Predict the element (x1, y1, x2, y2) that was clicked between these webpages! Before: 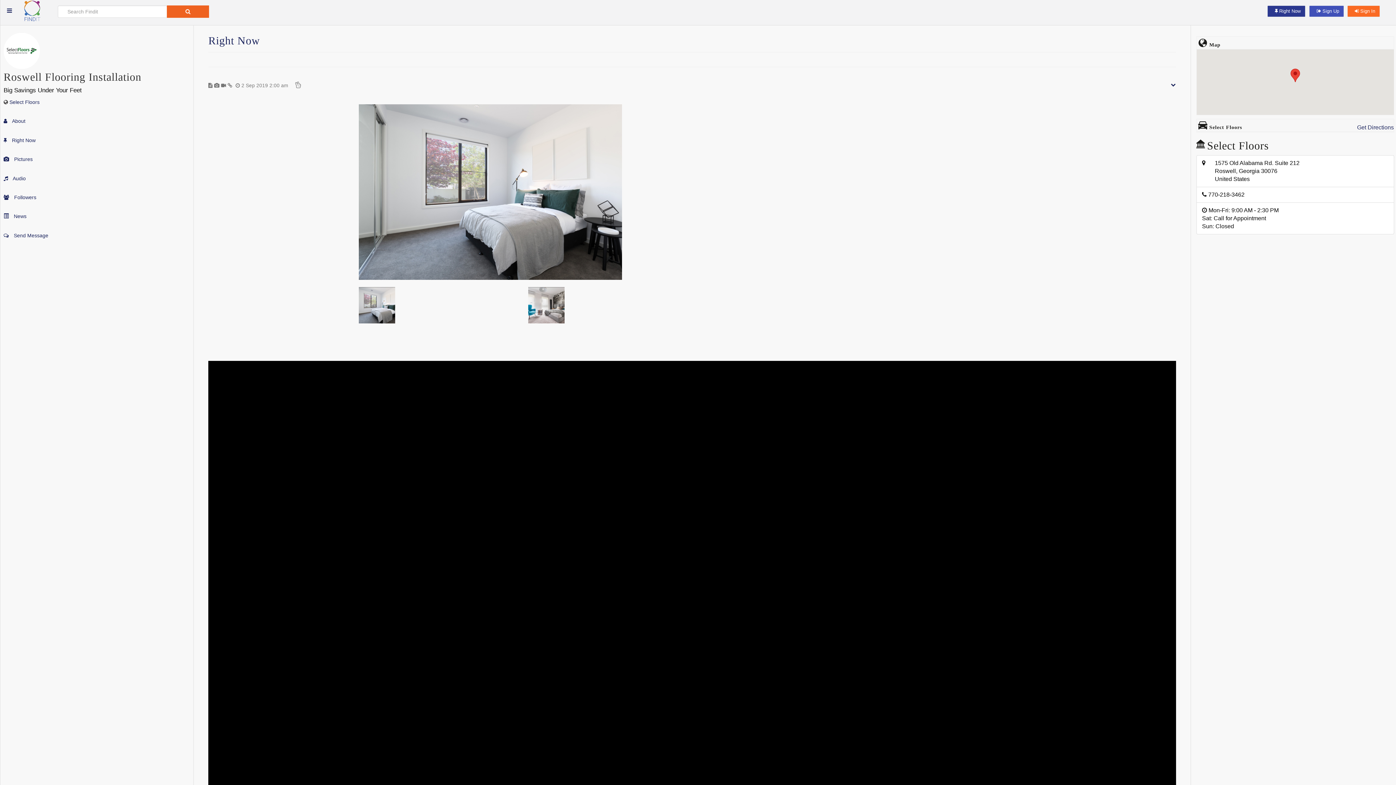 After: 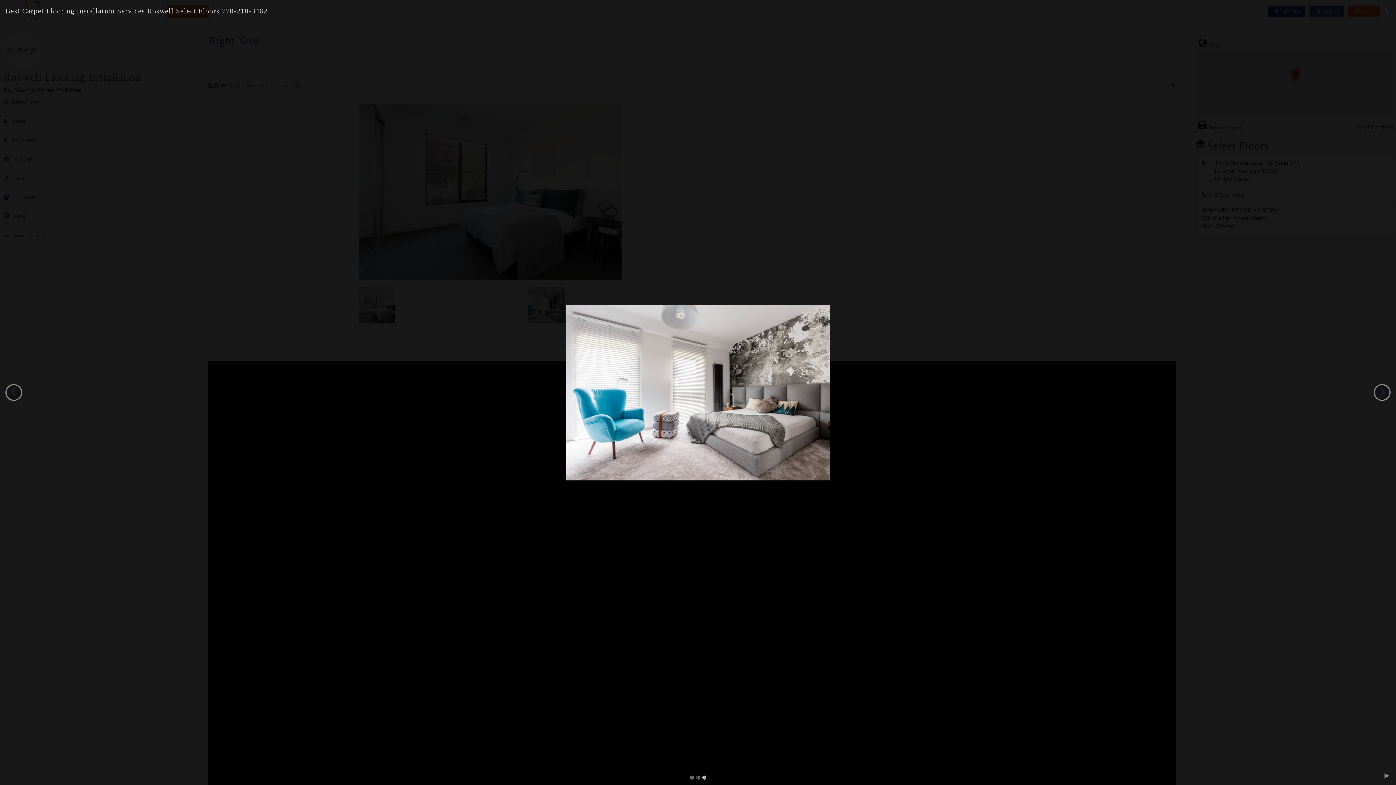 Action: bbox: (528, 287, 686, 323)